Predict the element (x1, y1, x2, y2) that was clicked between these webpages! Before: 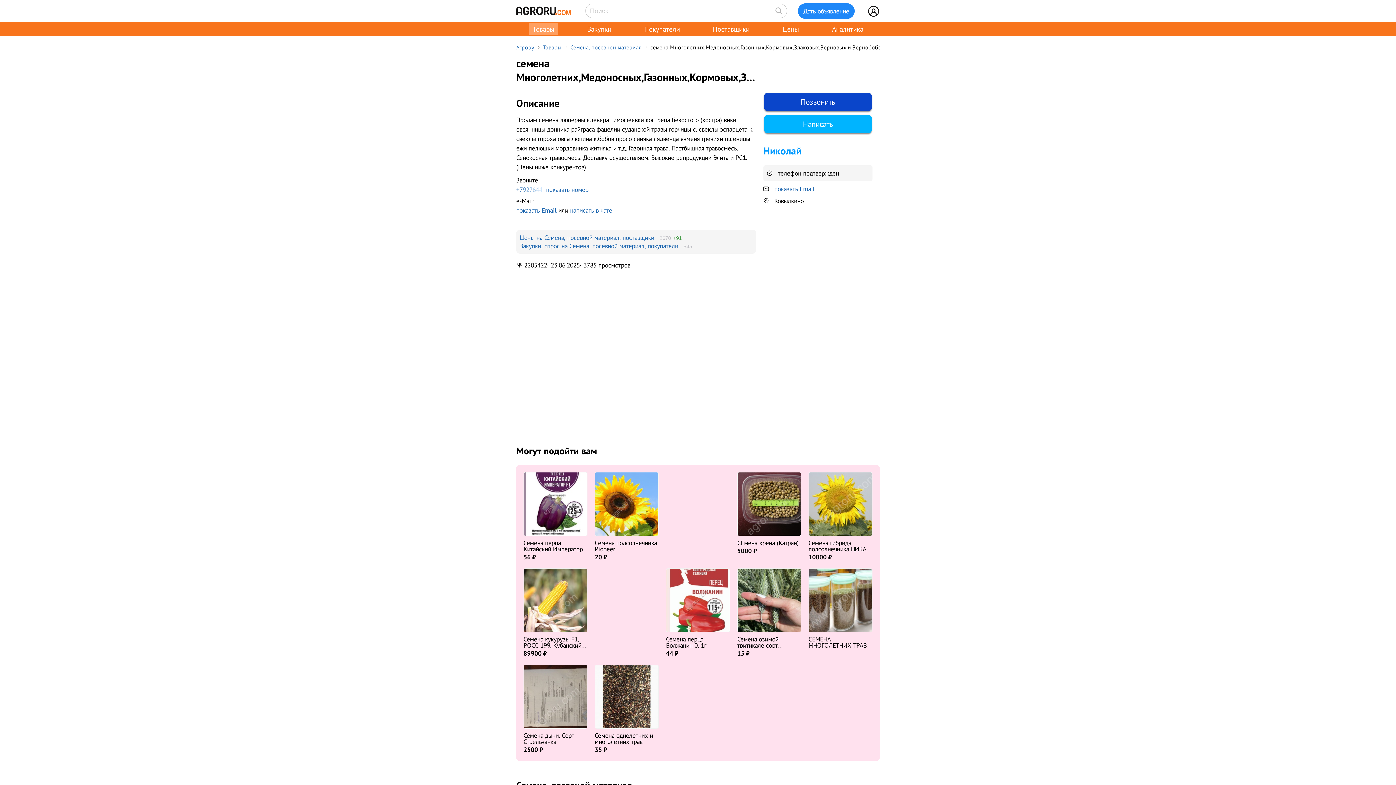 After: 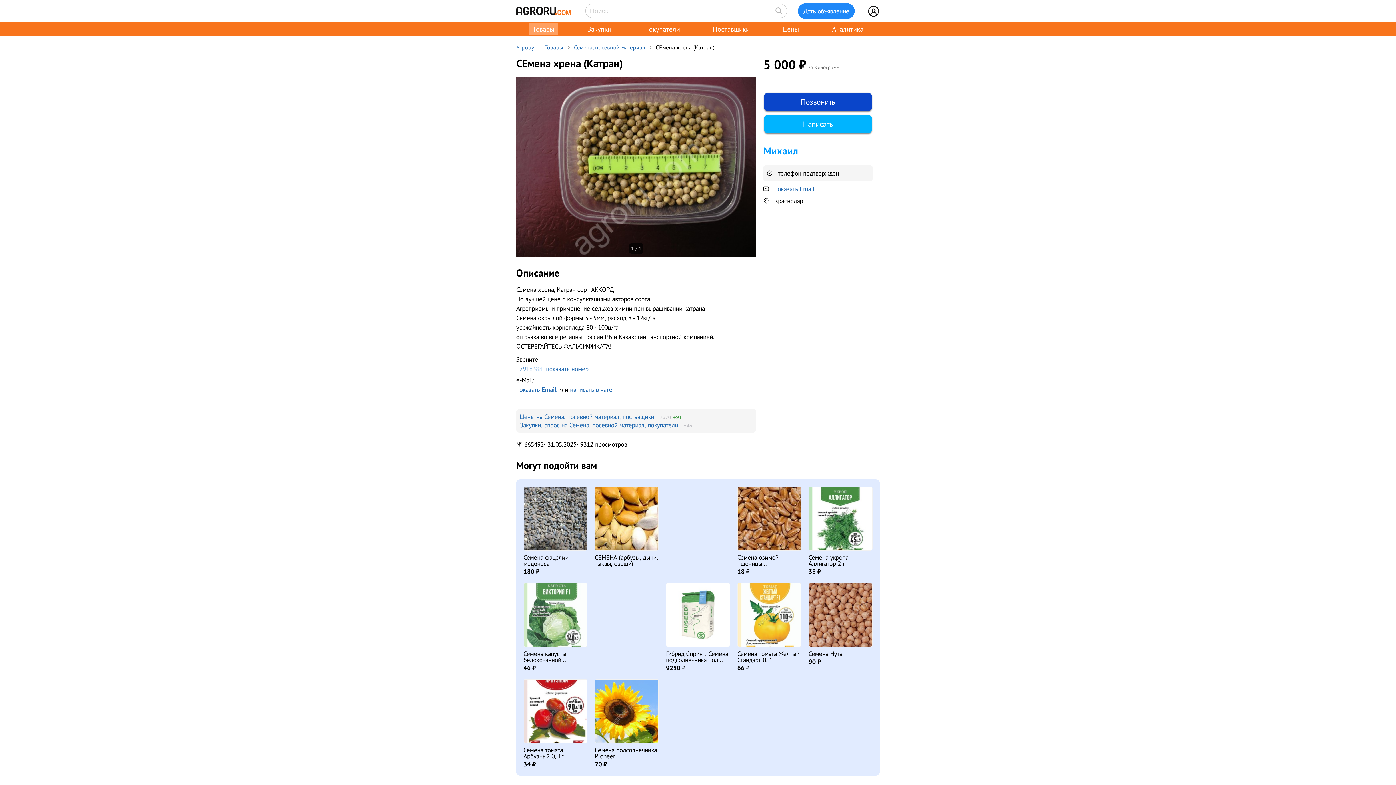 Action: bbox: (737, 529, 801, 537)